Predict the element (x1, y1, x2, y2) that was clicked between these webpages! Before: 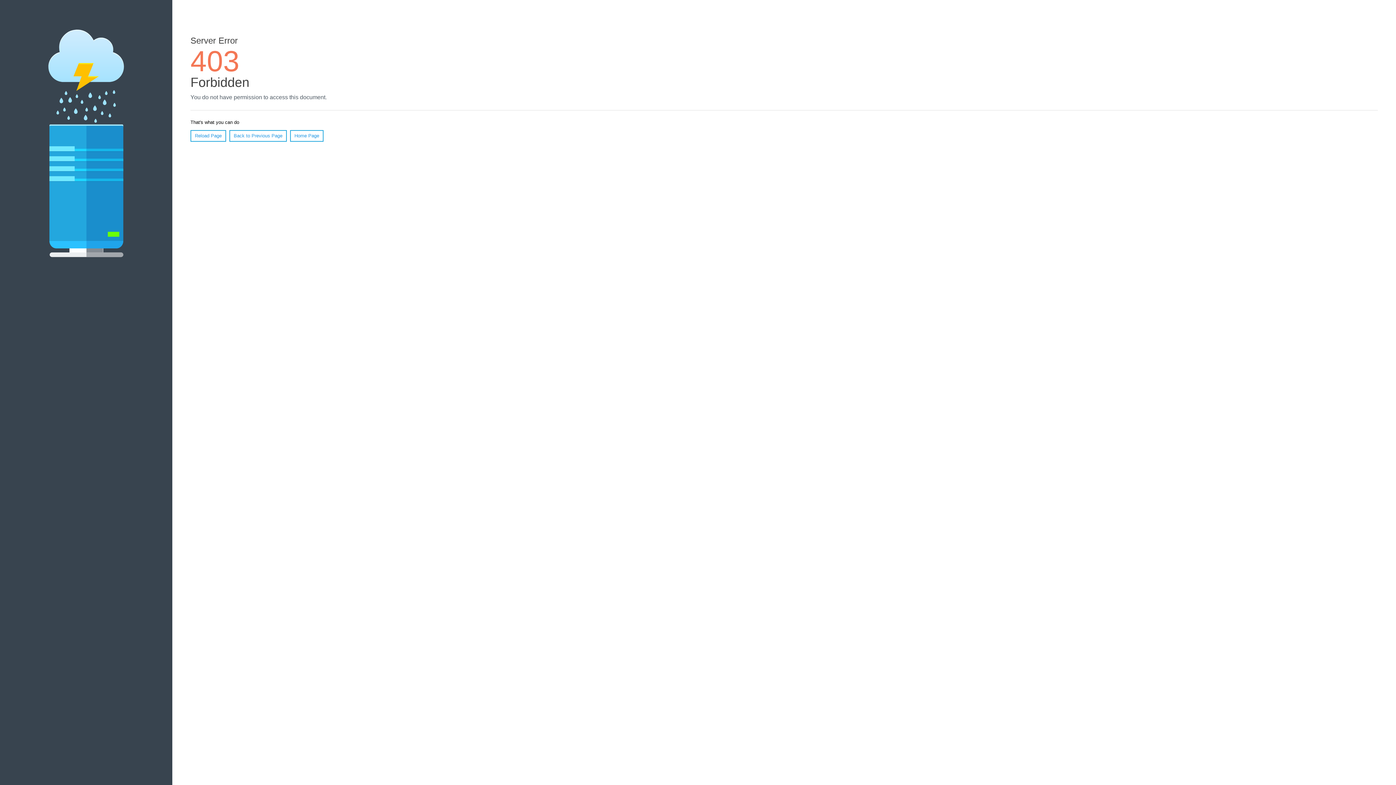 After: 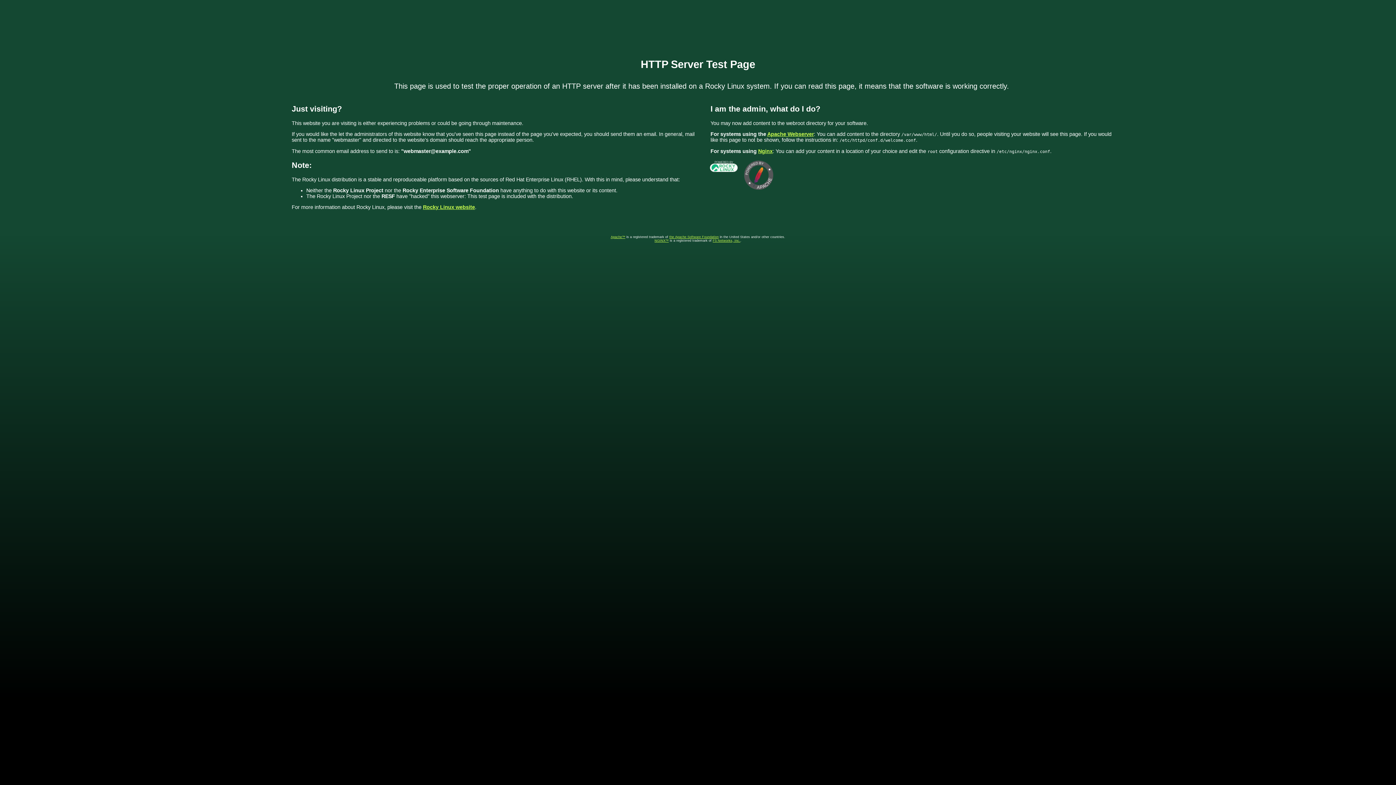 Action: bbox: (290, 130, 323, 141) label: Home Page